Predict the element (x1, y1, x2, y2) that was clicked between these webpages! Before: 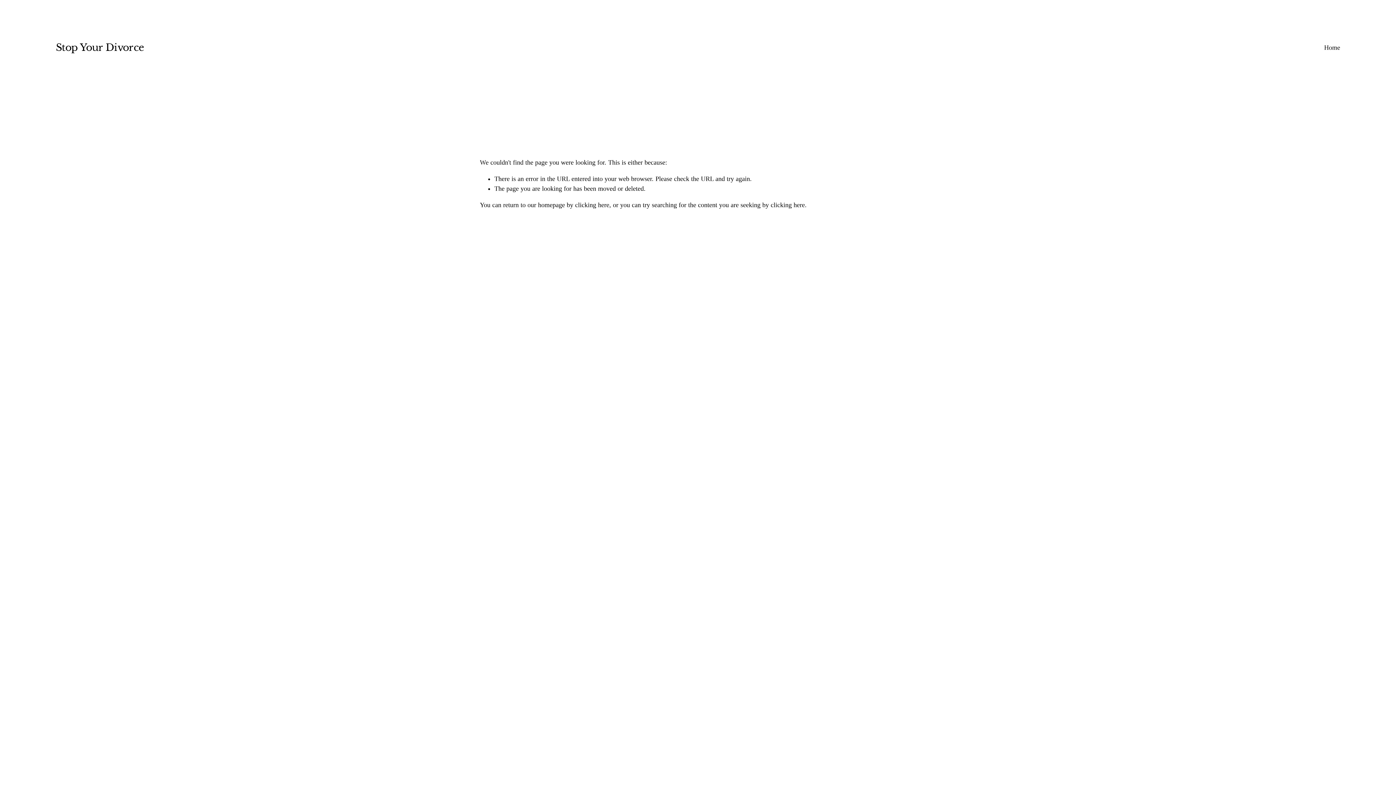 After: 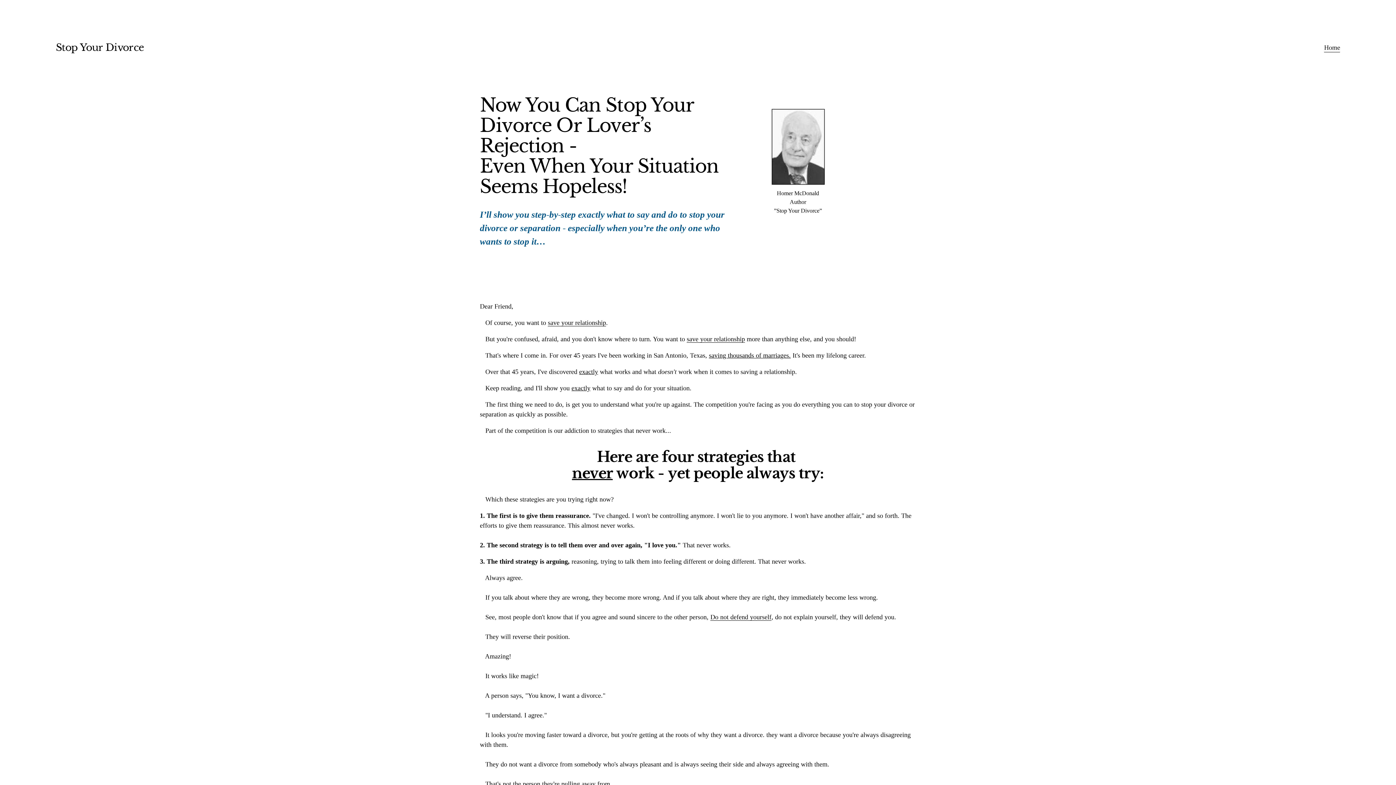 Action: label: clicking here bbox: (575, 201, 609, 208)